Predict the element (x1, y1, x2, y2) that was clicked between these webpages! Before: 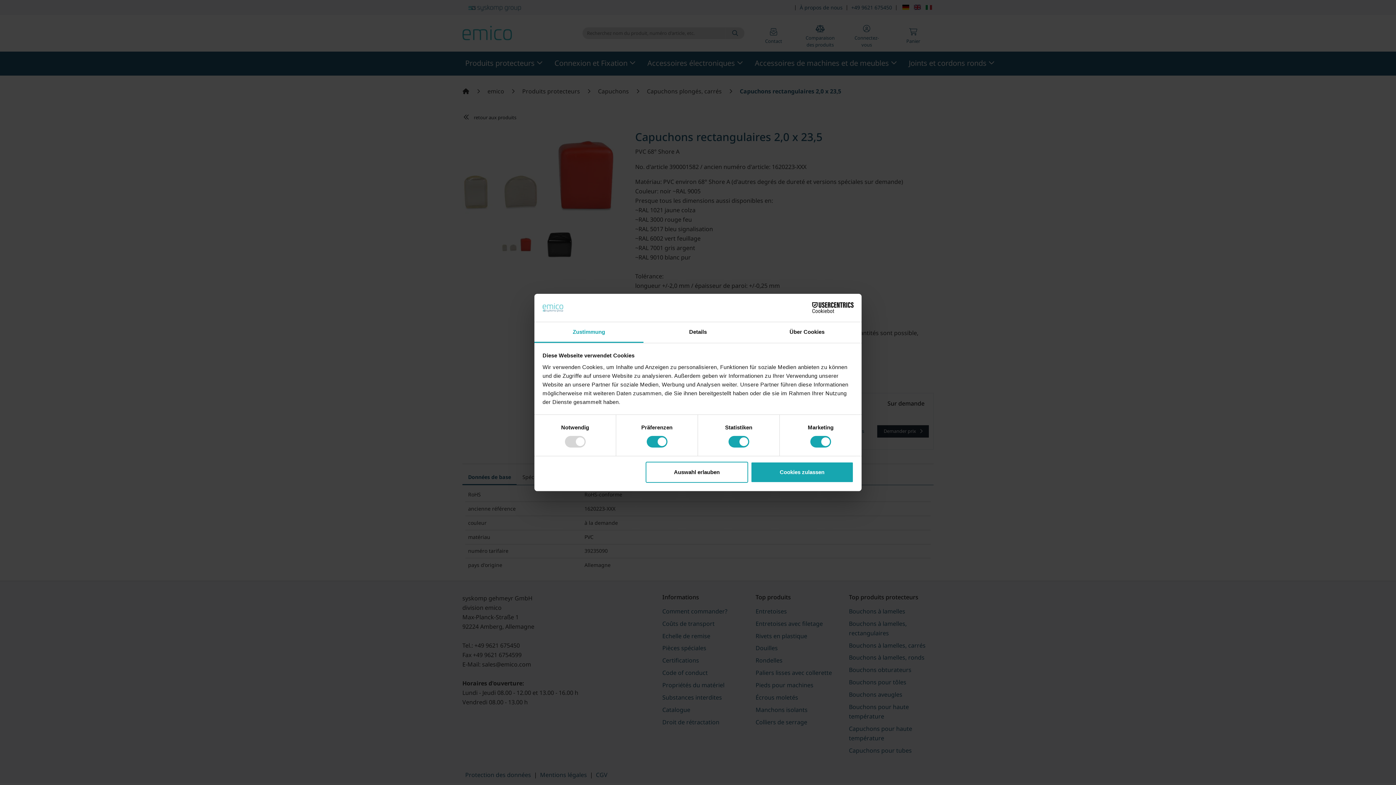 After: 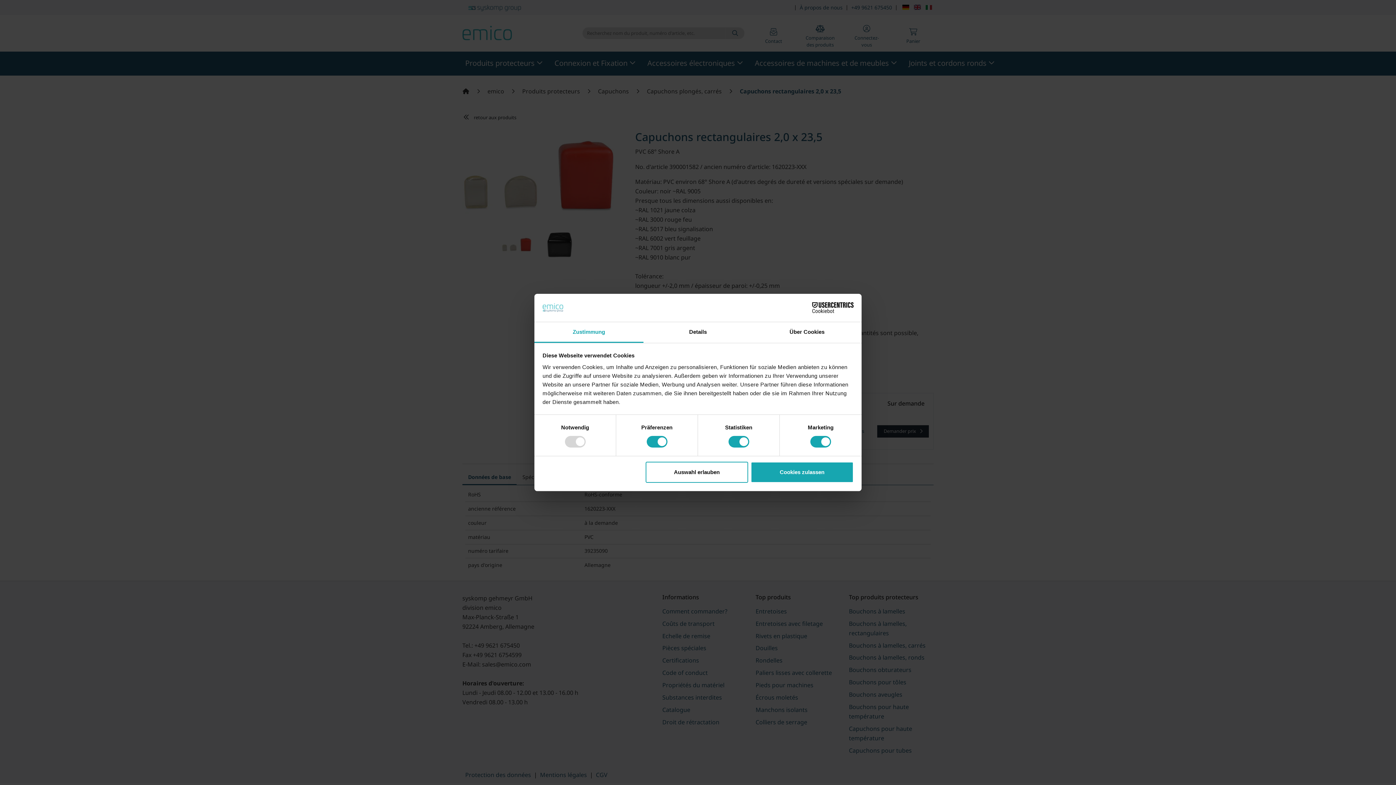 Action: label: Cookiebot - opens in a new window bbox: (790, 302, 853, 313)